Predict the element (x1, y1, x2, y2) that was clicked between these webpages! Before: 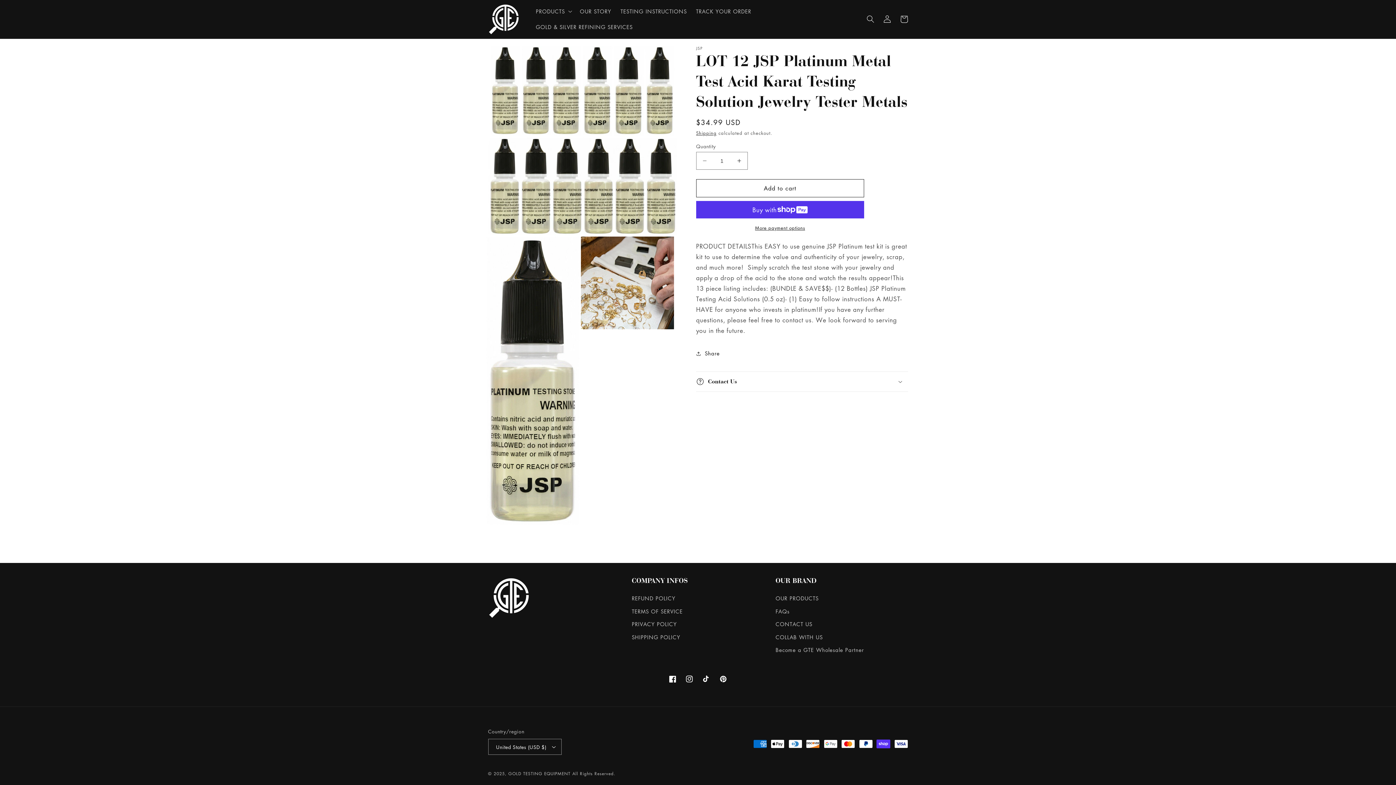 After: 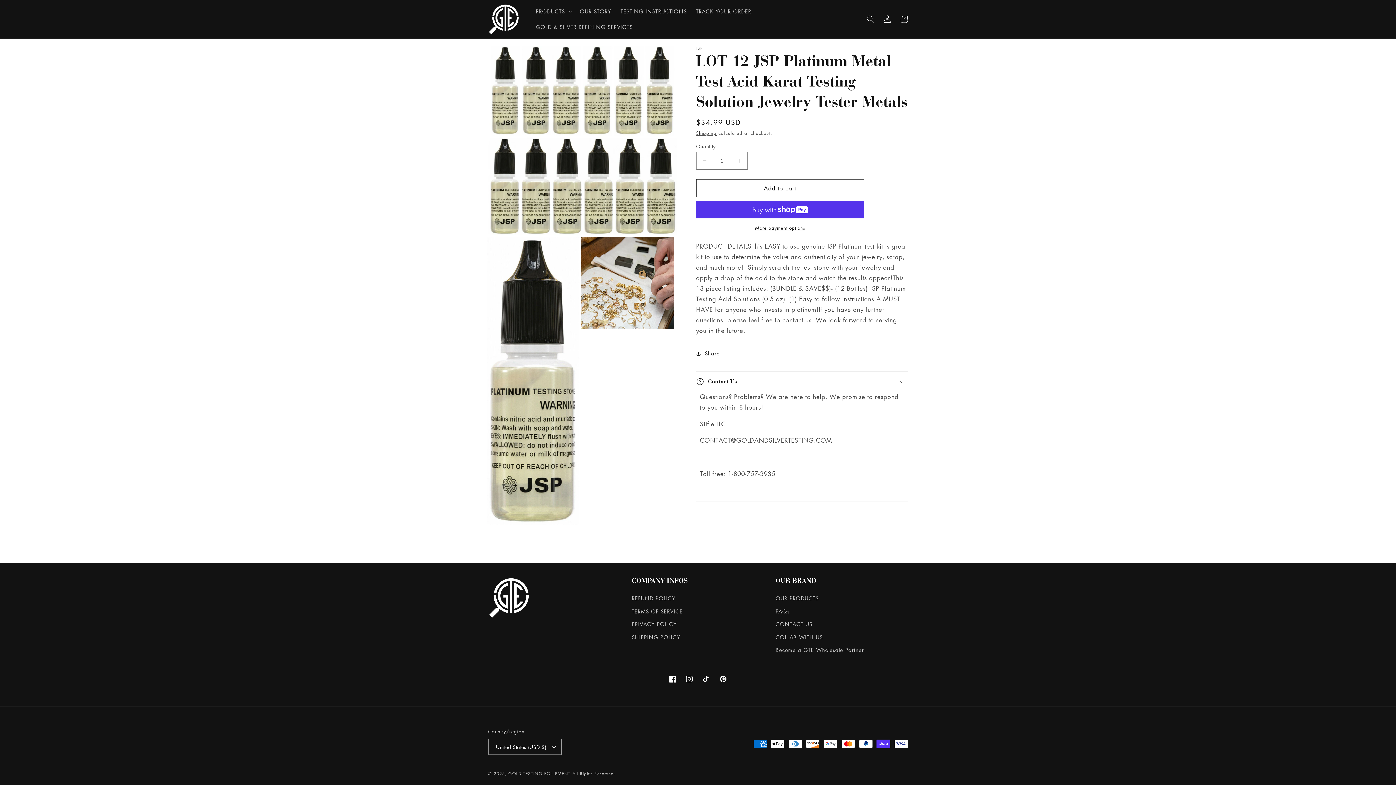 Action: bbox: (696, 372, 908, 391) label: Contact Us